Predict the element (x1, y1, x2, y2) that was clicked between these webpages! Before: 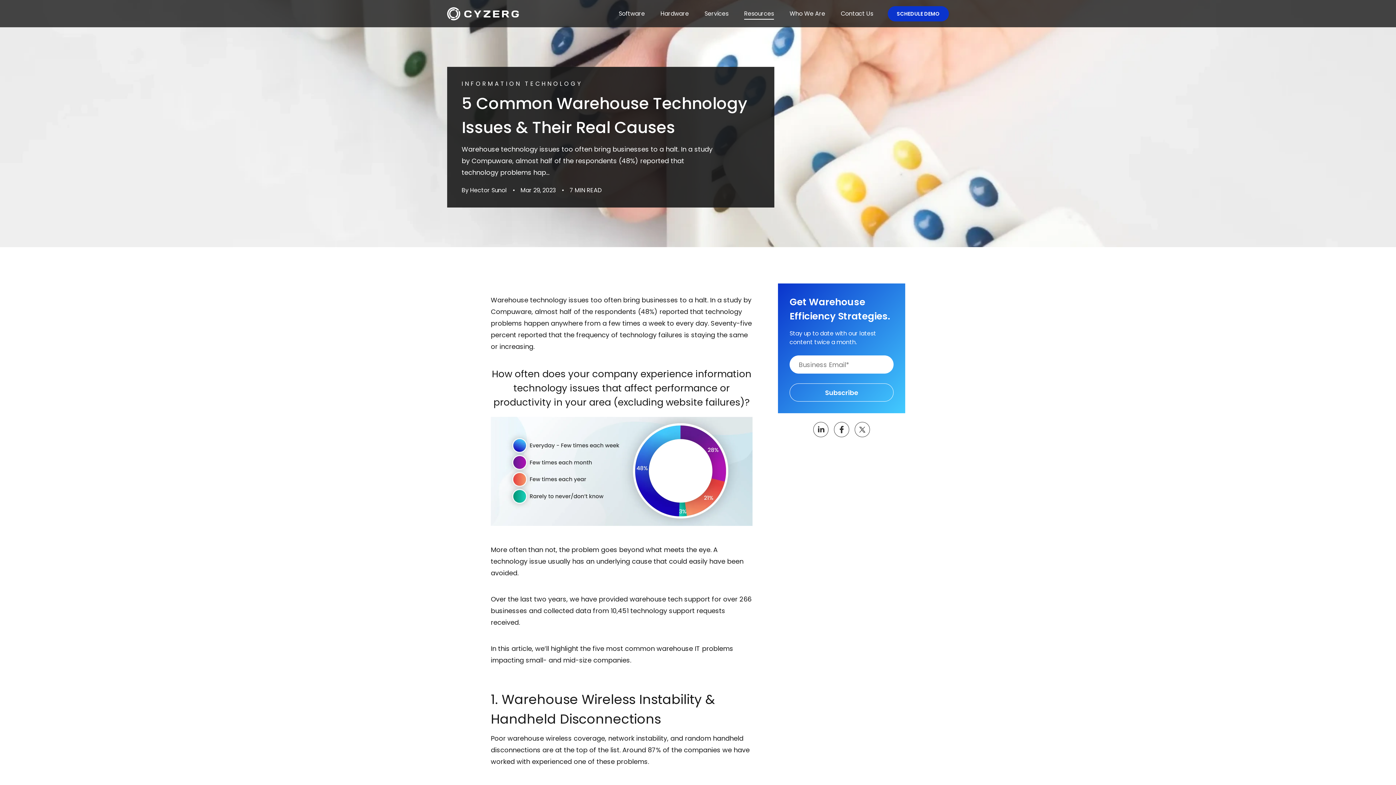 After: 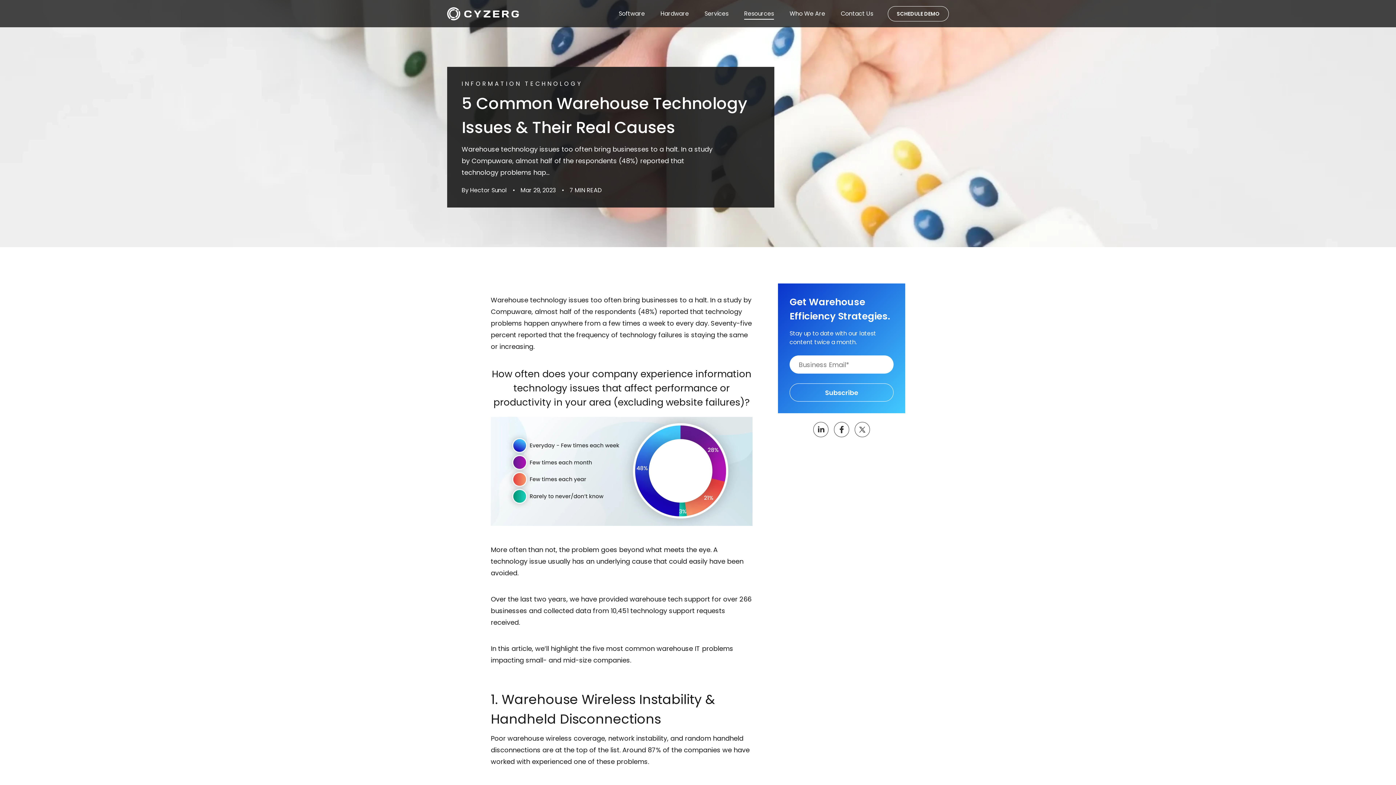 Action: bbox: (888, 6, 949, 21) label: SCHEDULE DEMO